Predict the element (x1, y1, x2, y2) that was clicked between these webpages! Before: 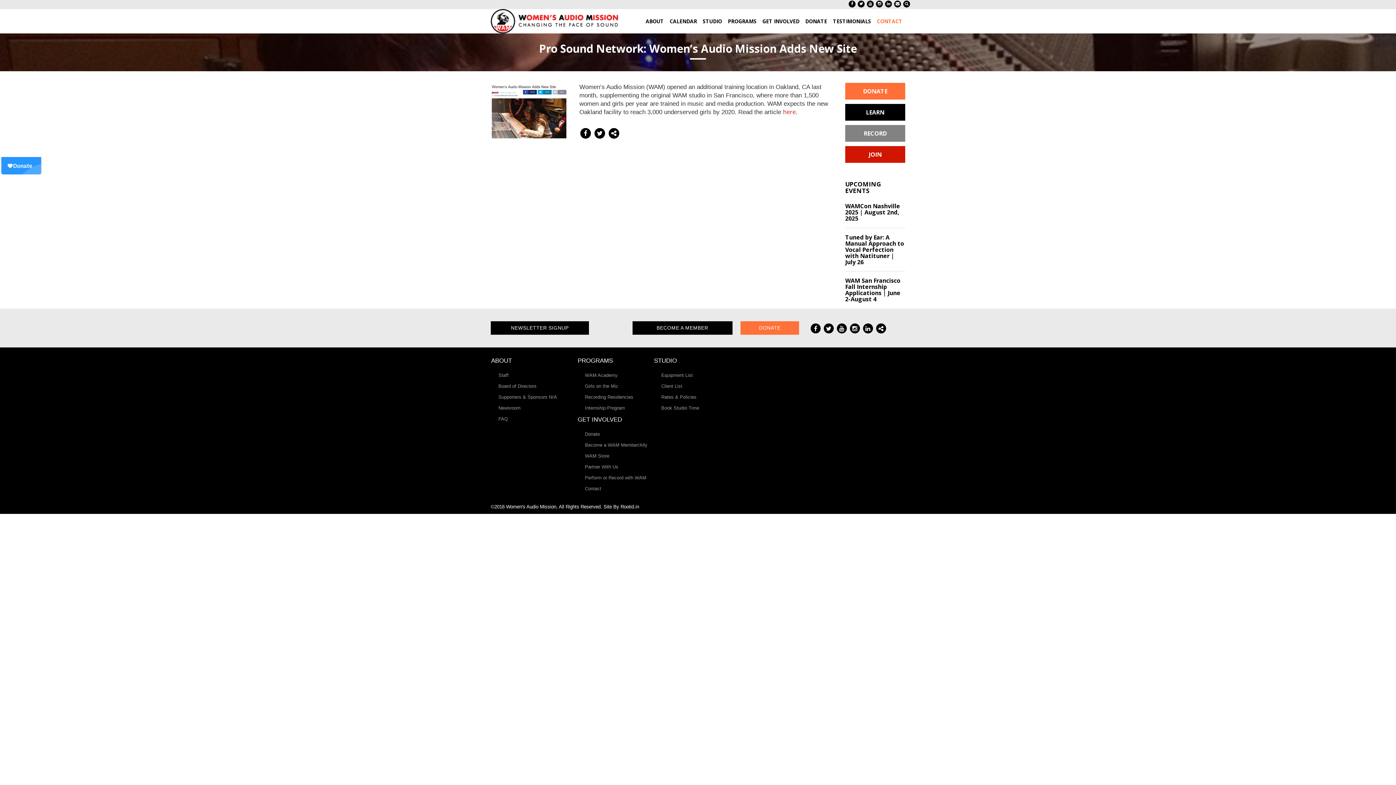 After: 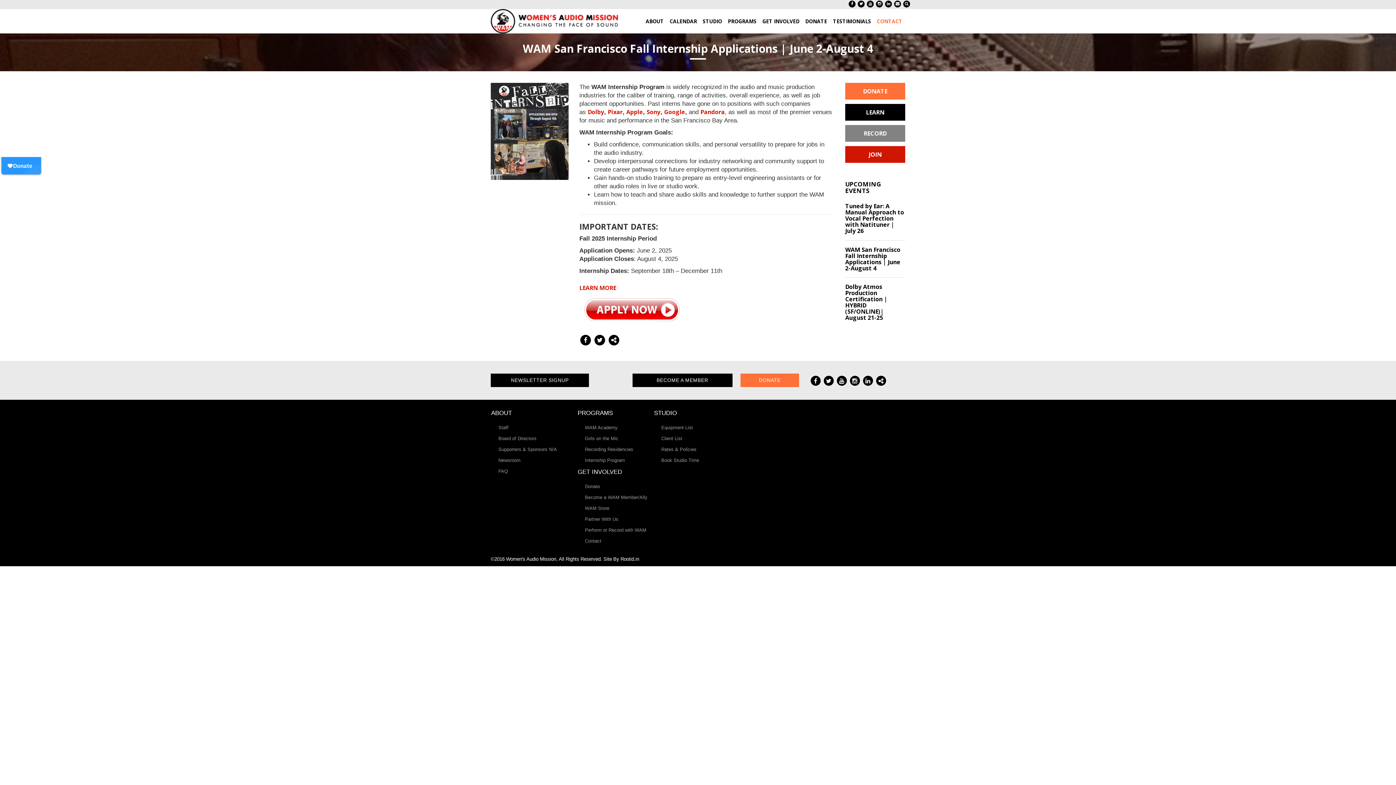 Action: label: WAM San Francisco Fall Internship Applications | June 2-August 4 bbox: (845, 276, 900, 303)